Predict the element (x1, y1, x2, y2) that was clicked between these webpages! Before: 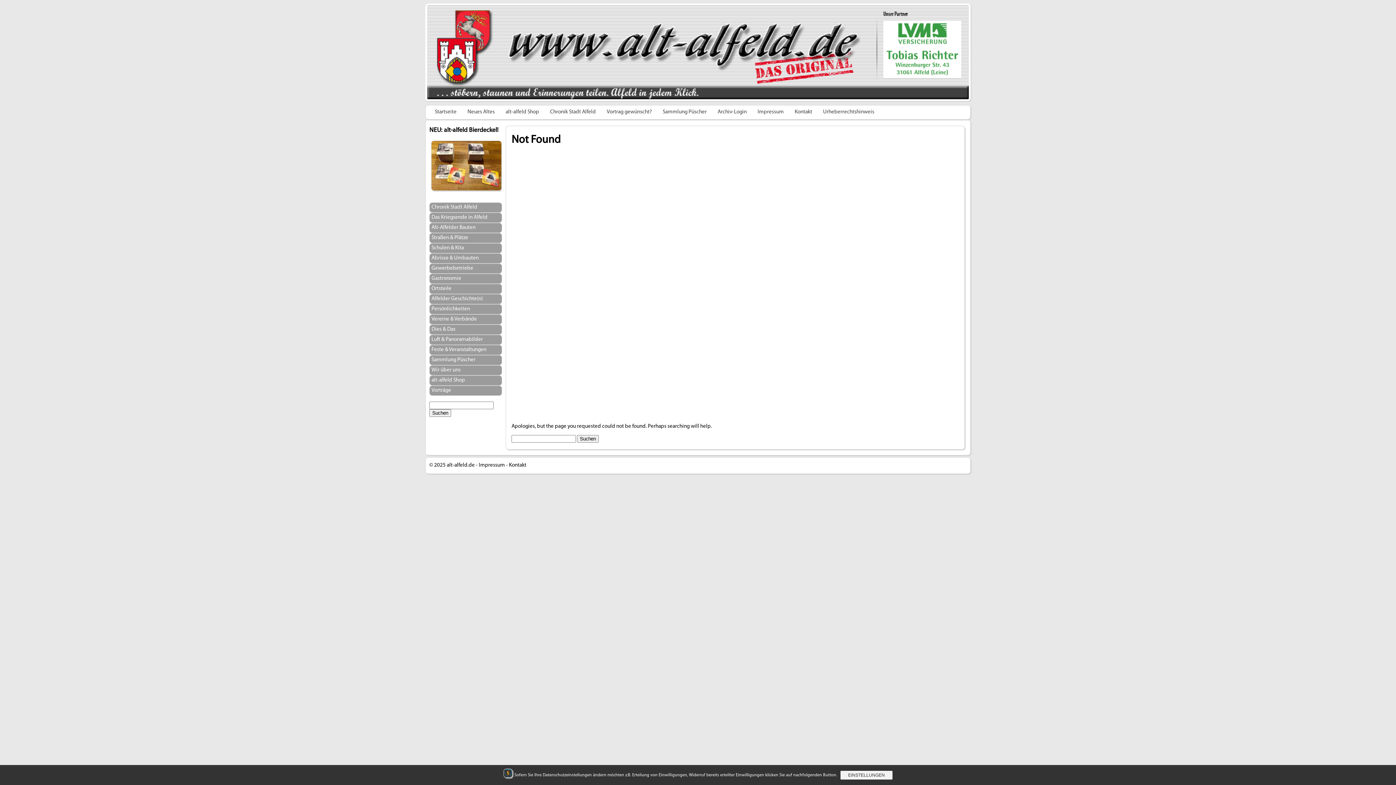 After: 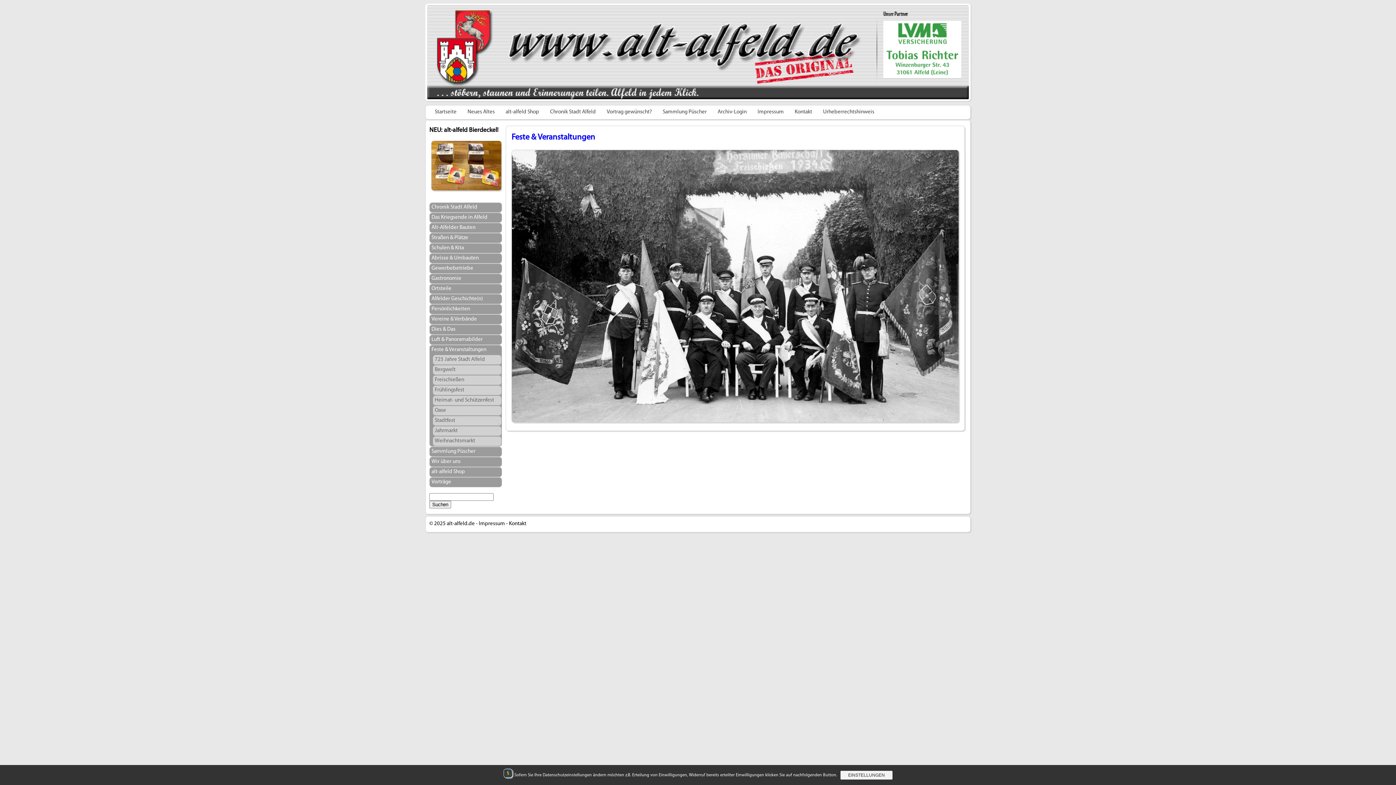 Action: label: Feste & Veranstaltungen bbox: (431, 347, 486, 352)